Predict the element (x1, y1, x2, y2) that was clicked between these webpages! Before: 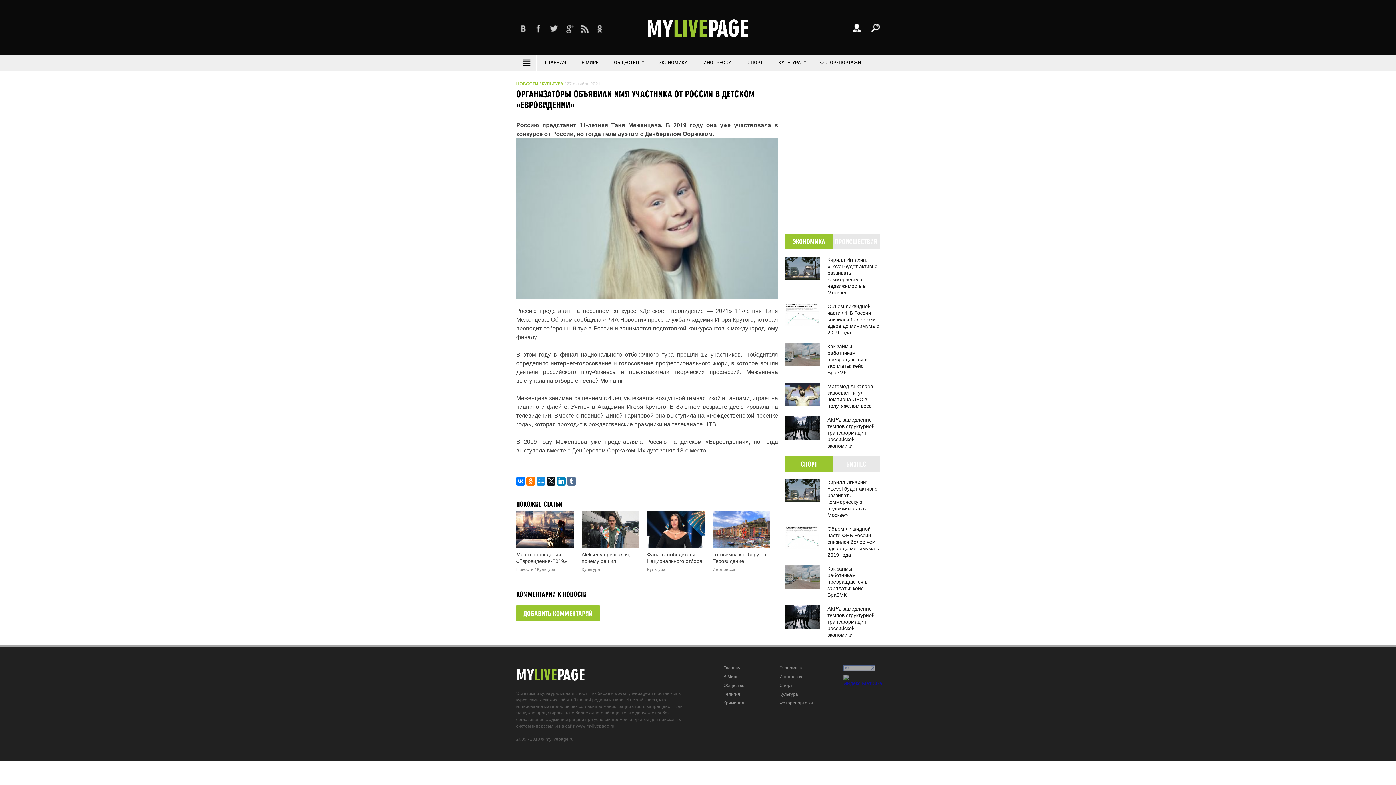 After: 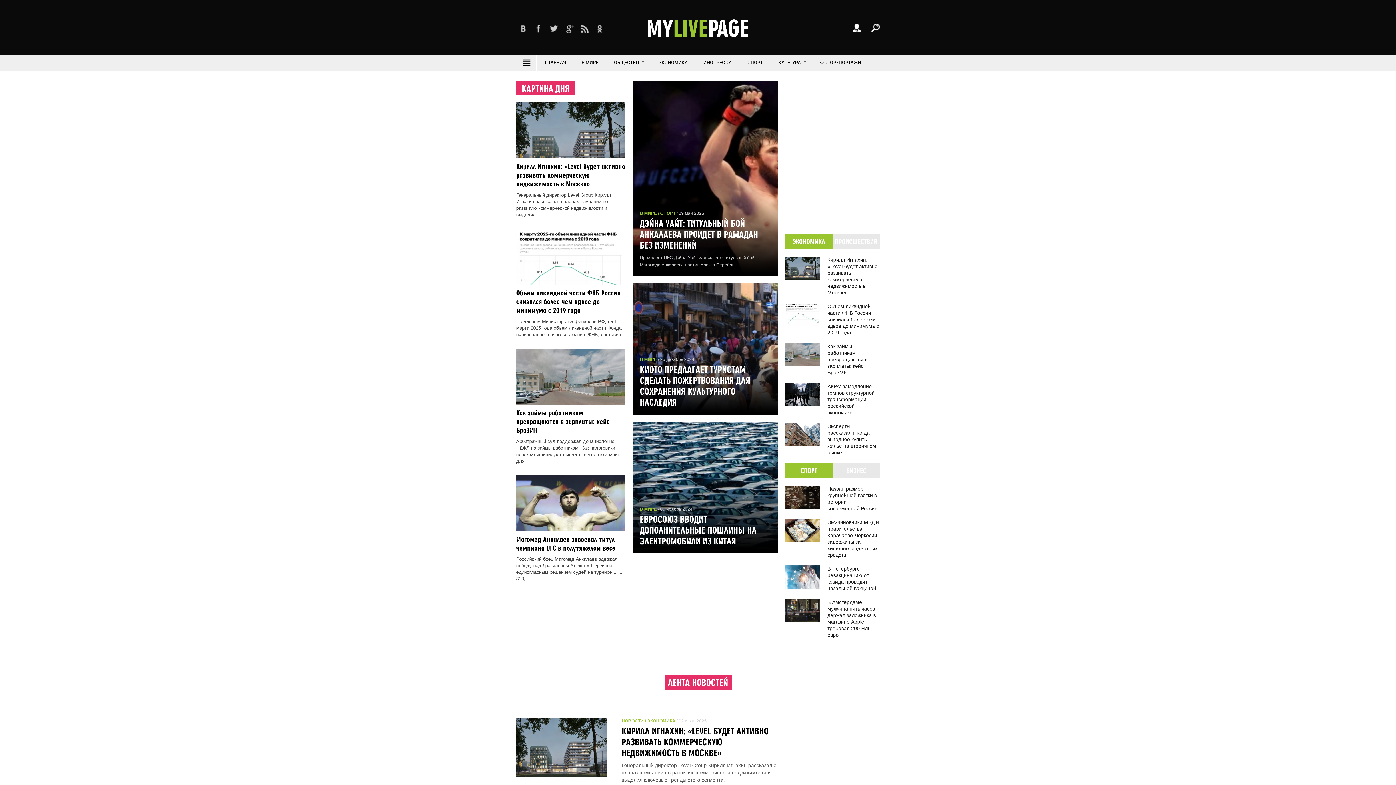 Action: bbox: (537, 54, 573, 70) label: ГЛАВНАЯ